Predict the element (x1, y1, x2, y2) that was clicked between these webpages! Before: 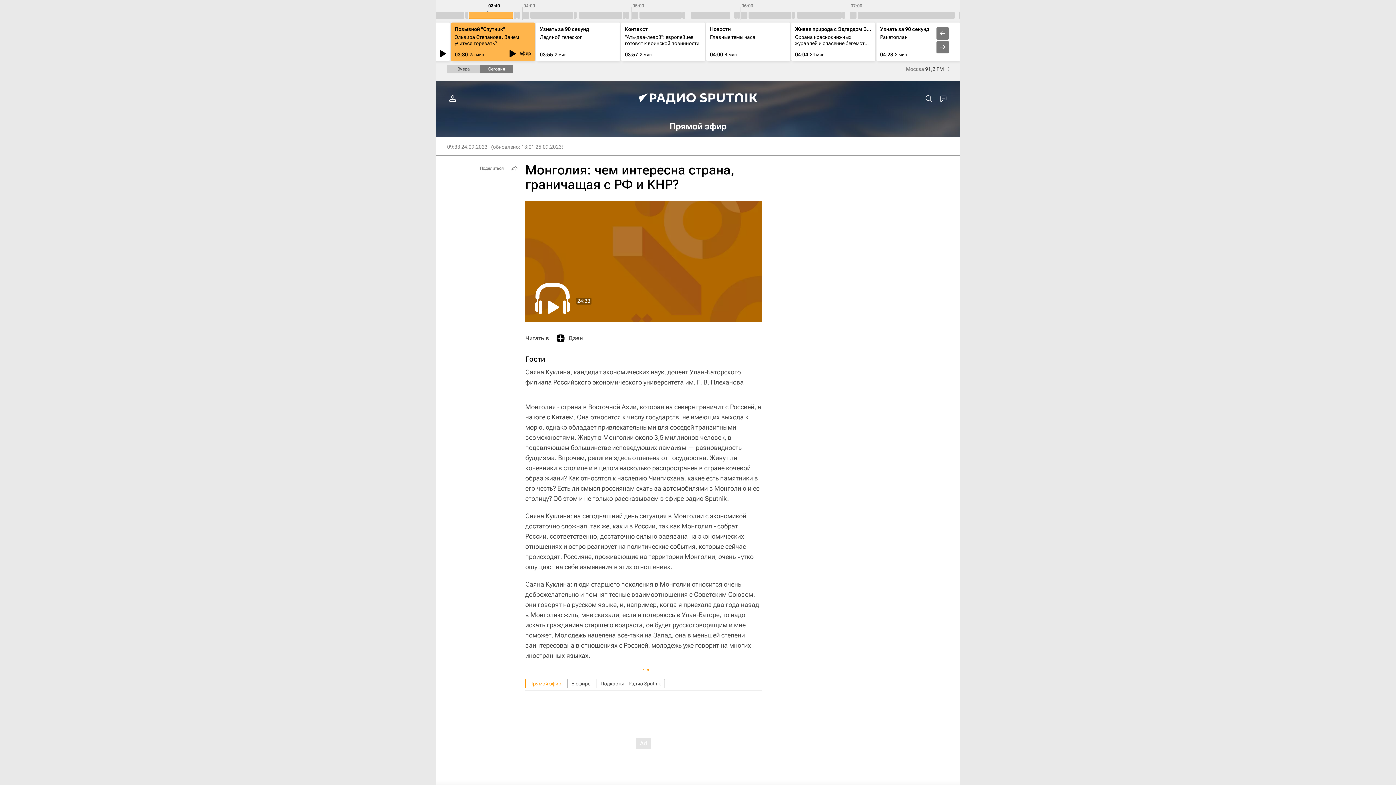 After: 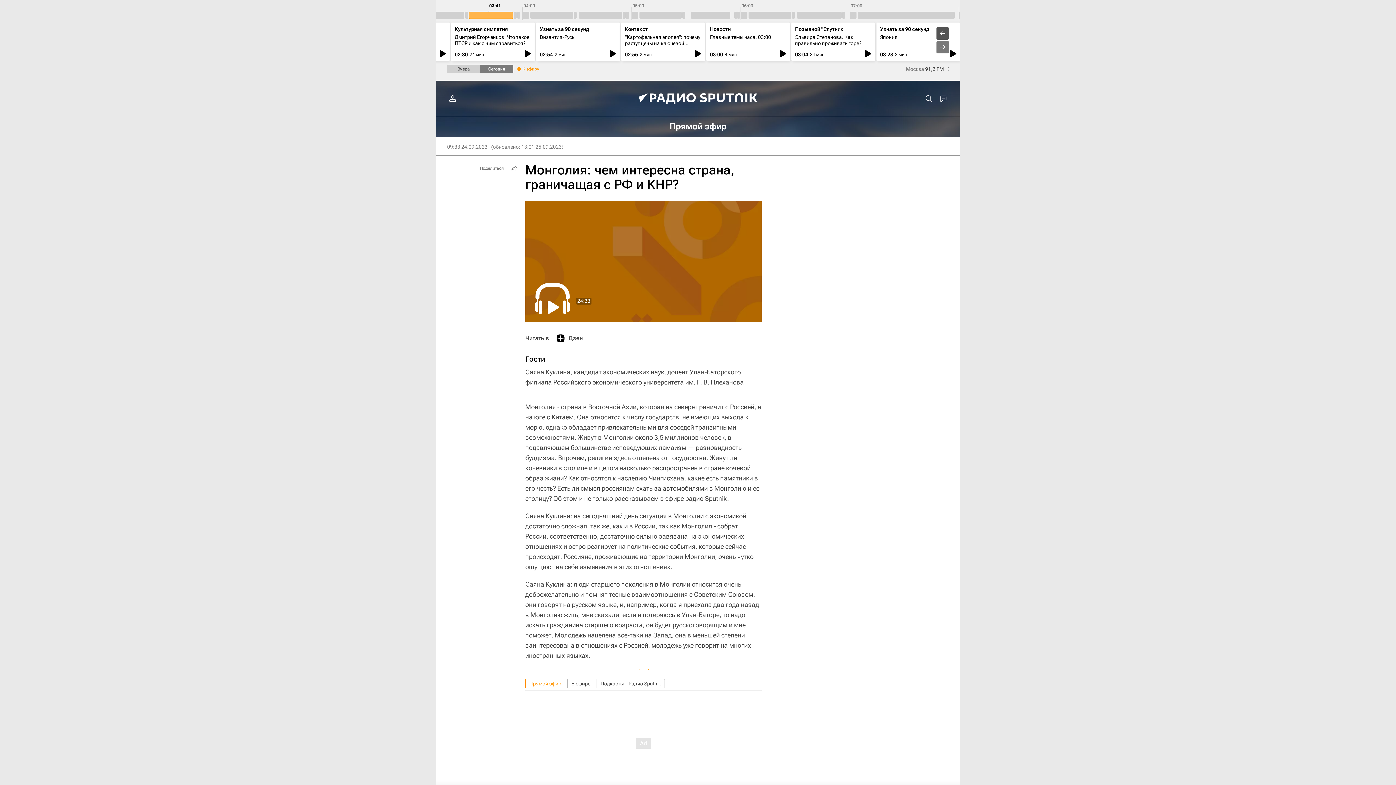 Action: bbox: (936, 27, 949, 39)